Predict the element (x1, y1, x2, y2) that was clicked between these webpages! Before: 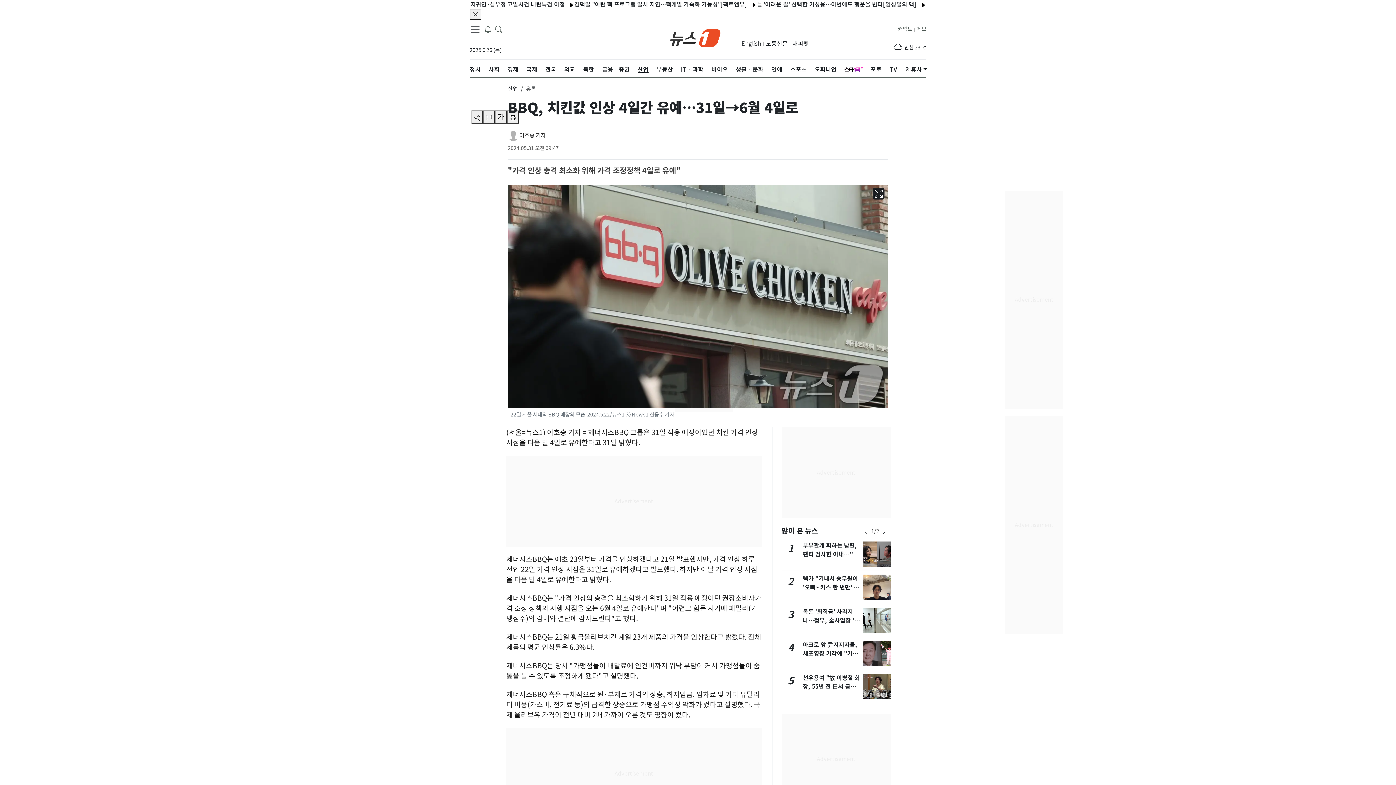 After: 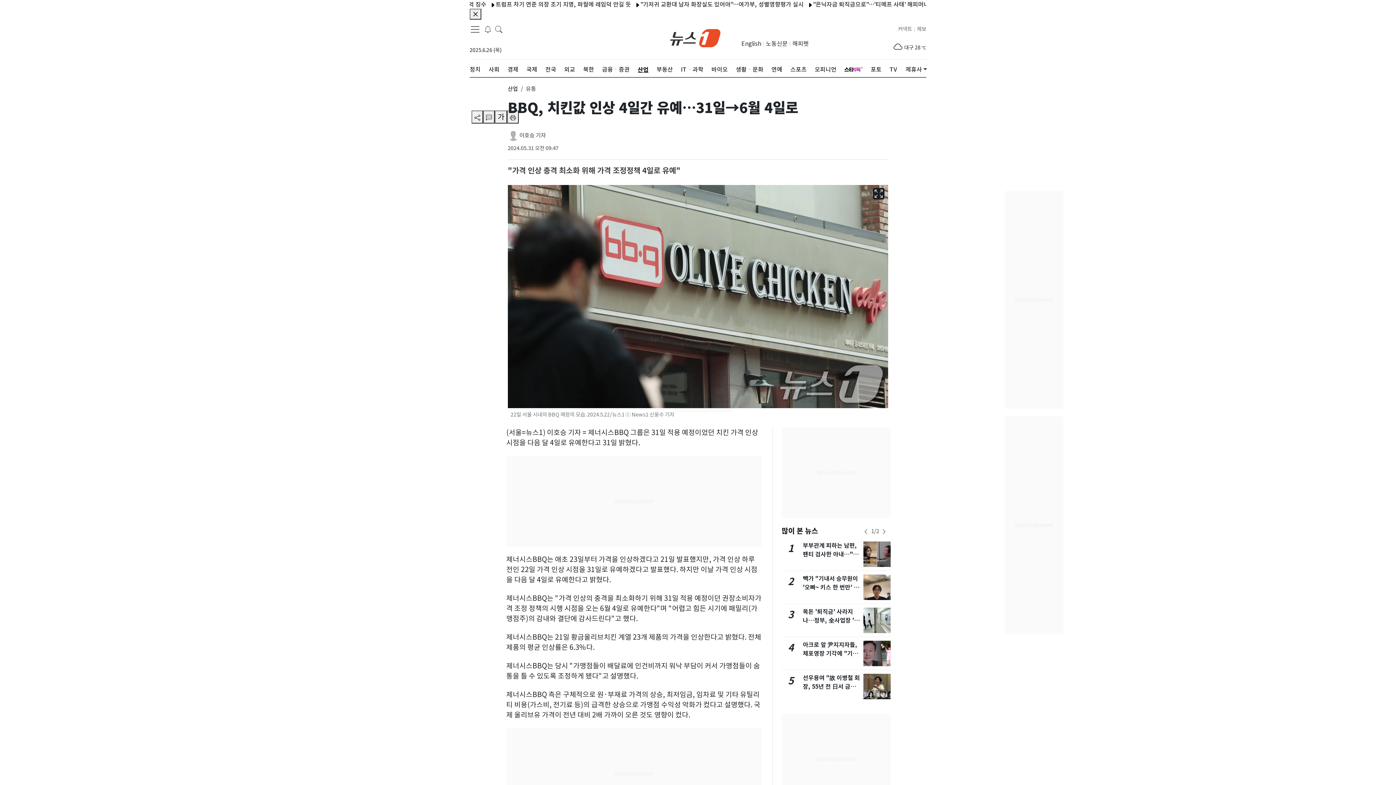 Action: bbox: (469, 8, 481, 19)